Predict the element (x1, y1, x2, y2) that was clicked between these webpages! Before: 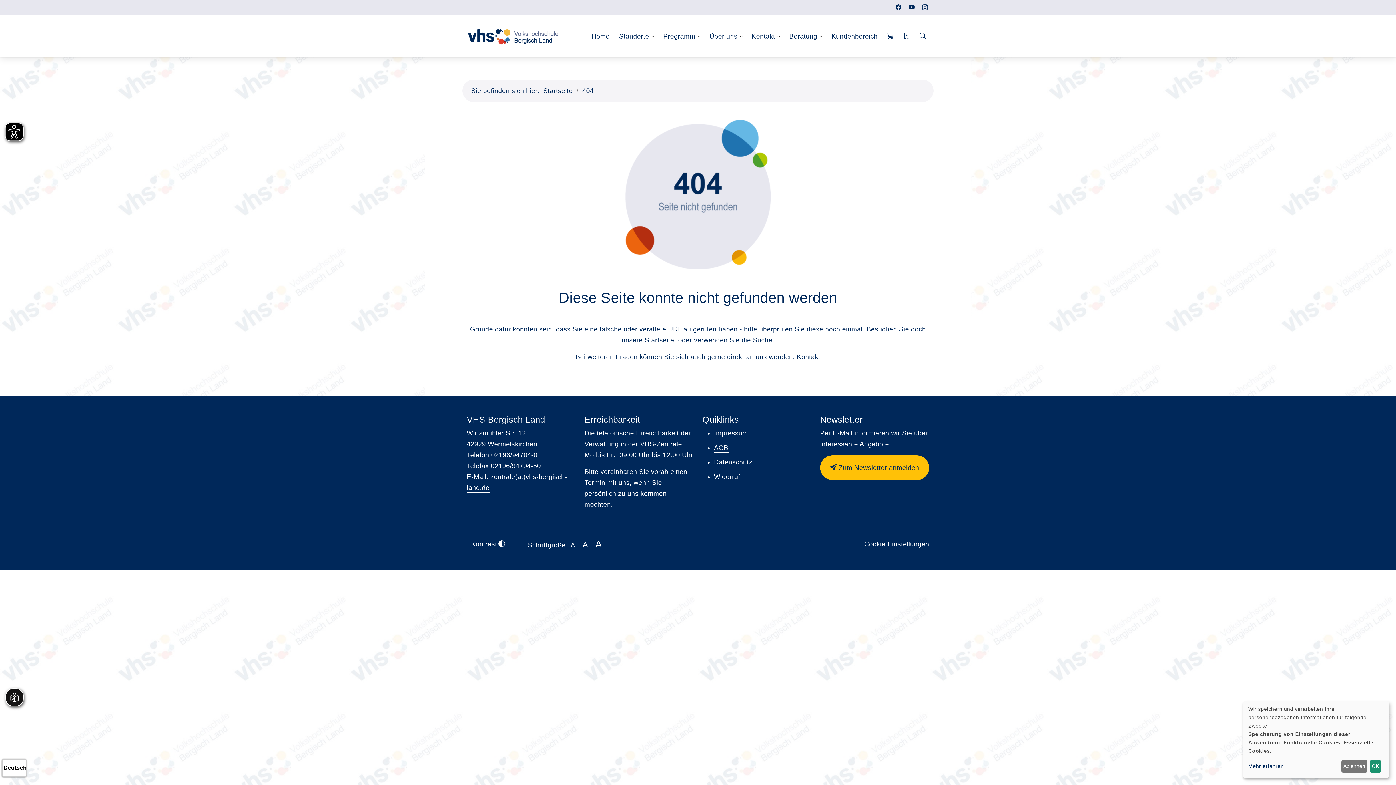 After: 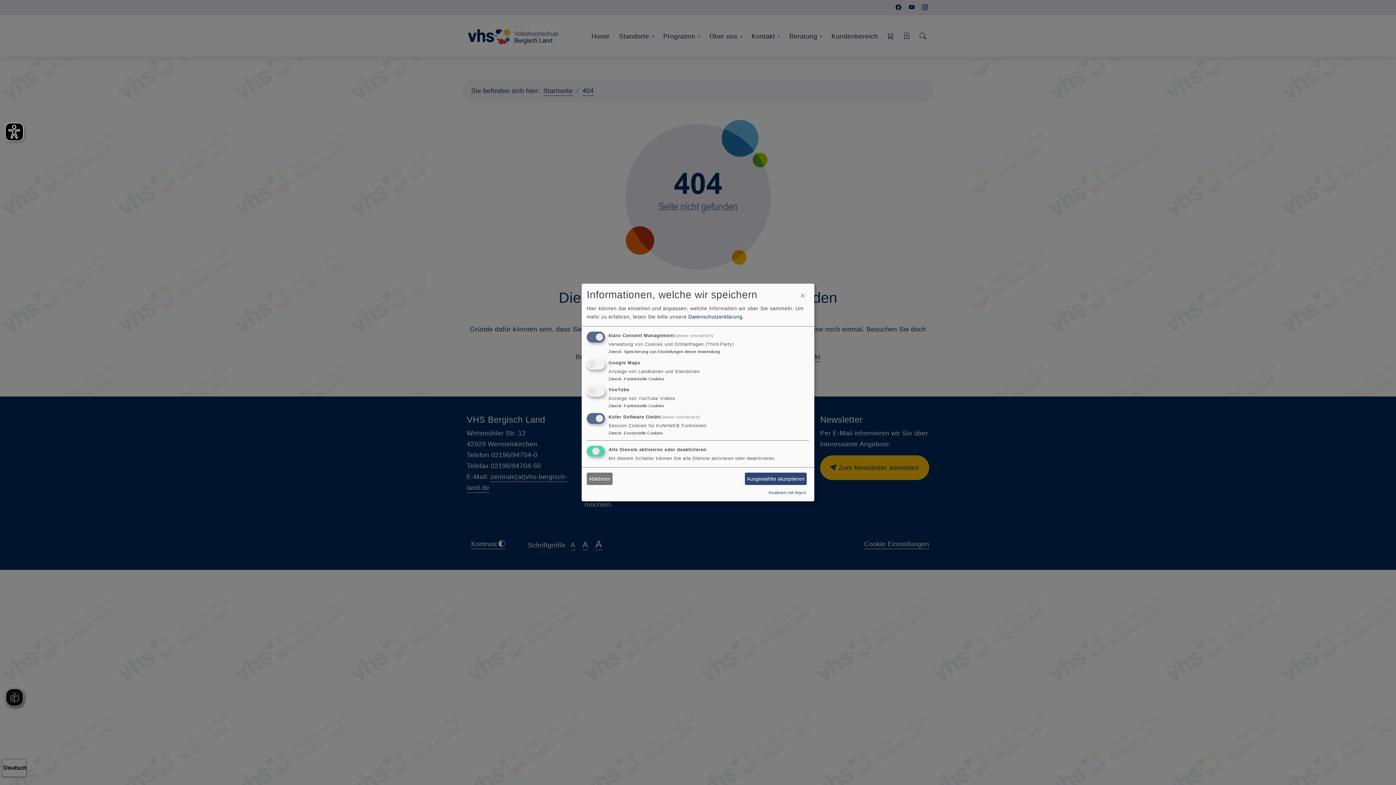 Action: label: Mehr erfahren bbox: (1248, 762, 1339, 771)